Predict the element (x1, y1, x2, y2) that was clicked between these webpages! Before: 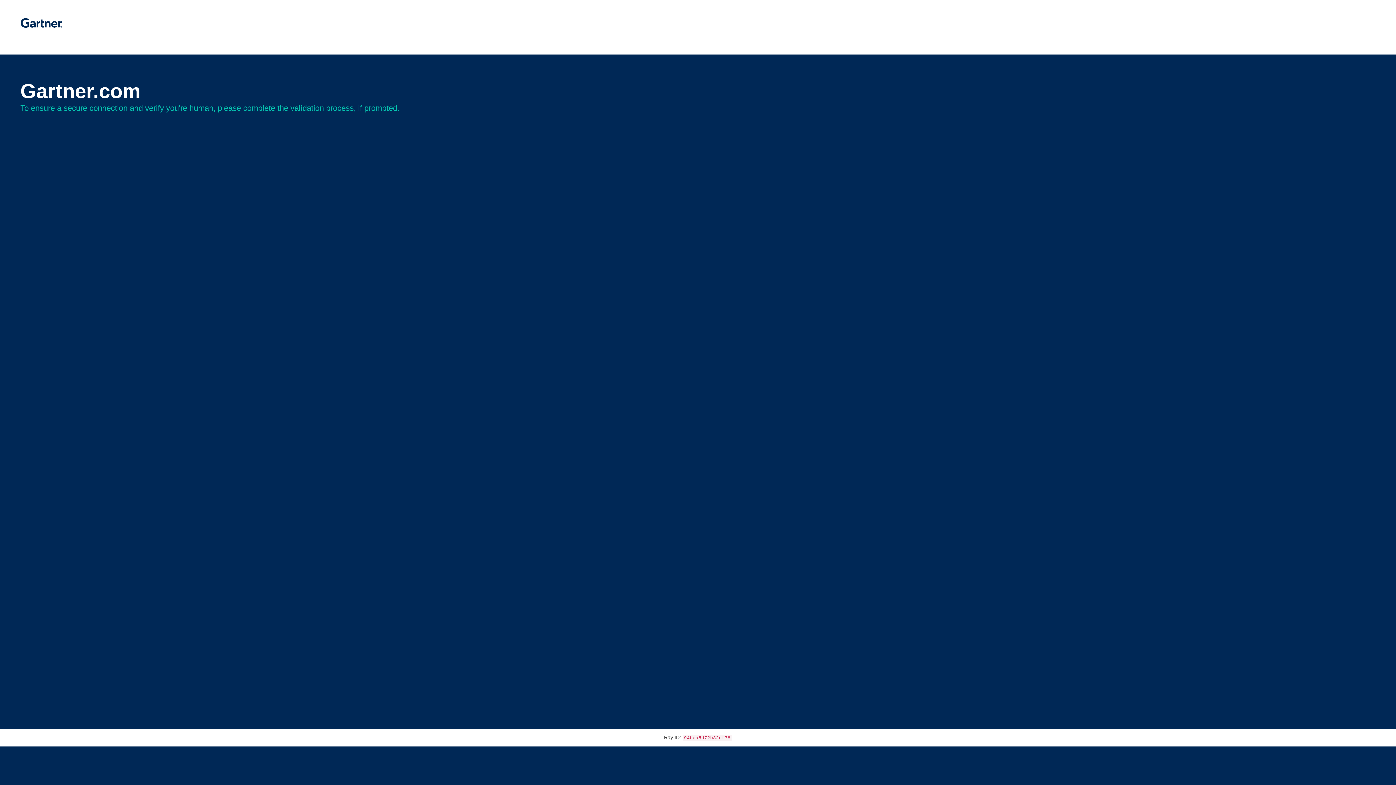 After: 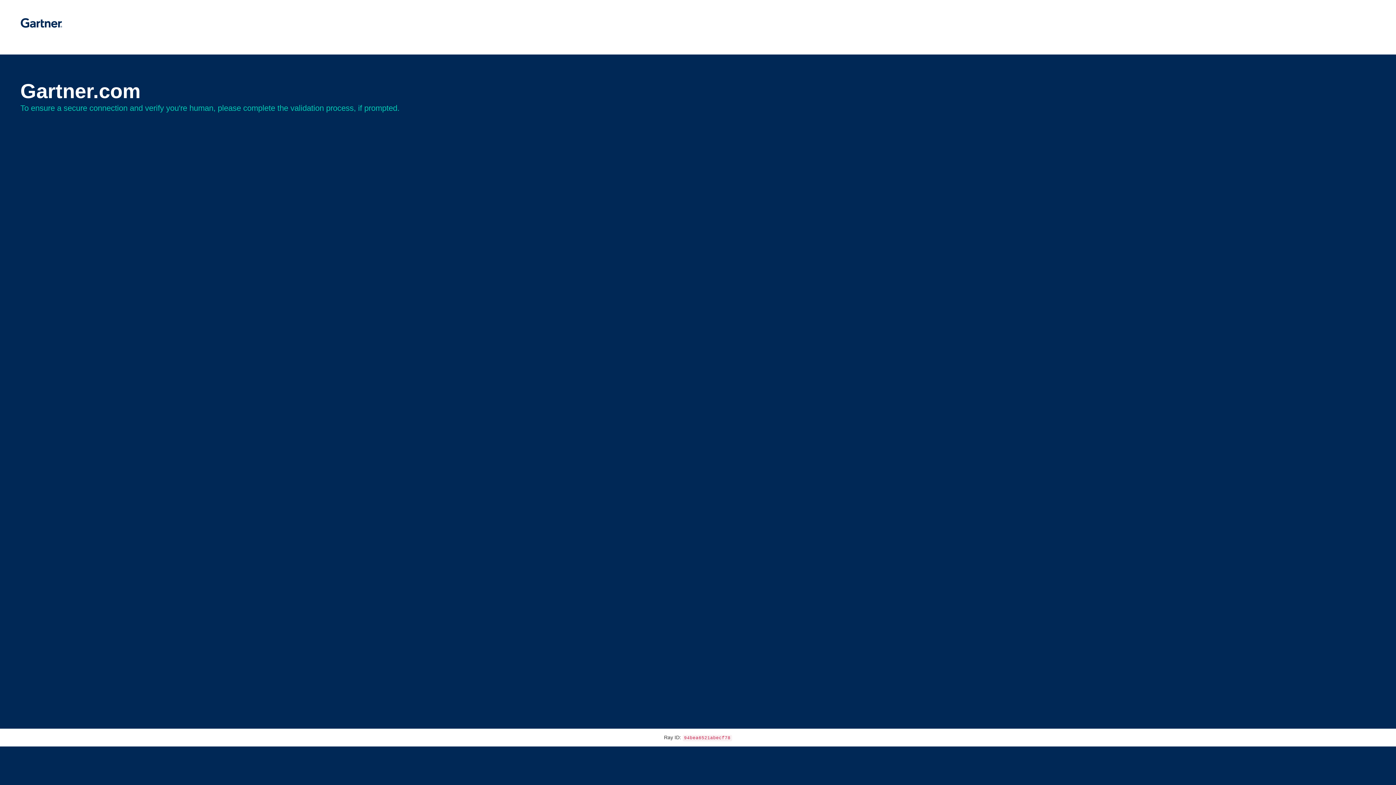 Action: bbox: (20, 30, 62, 35)